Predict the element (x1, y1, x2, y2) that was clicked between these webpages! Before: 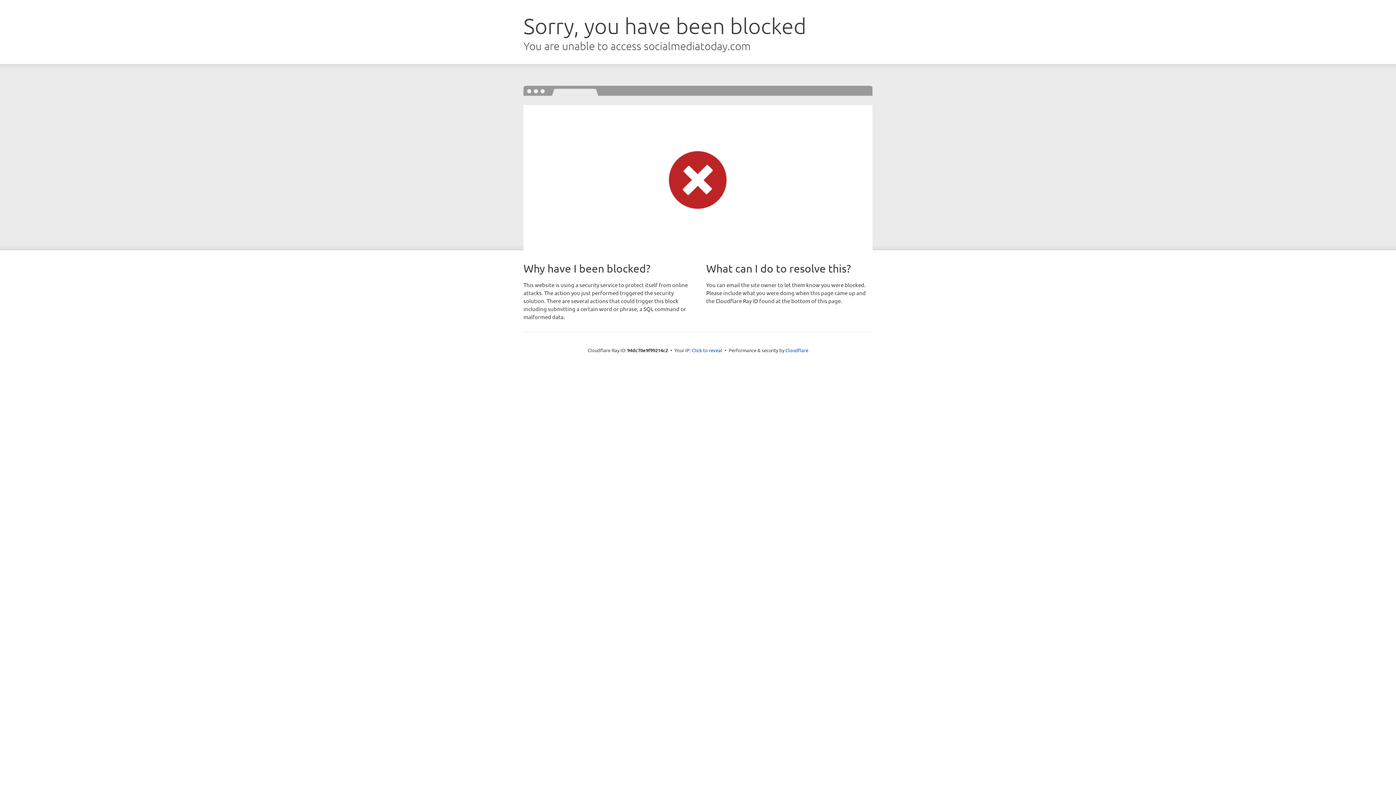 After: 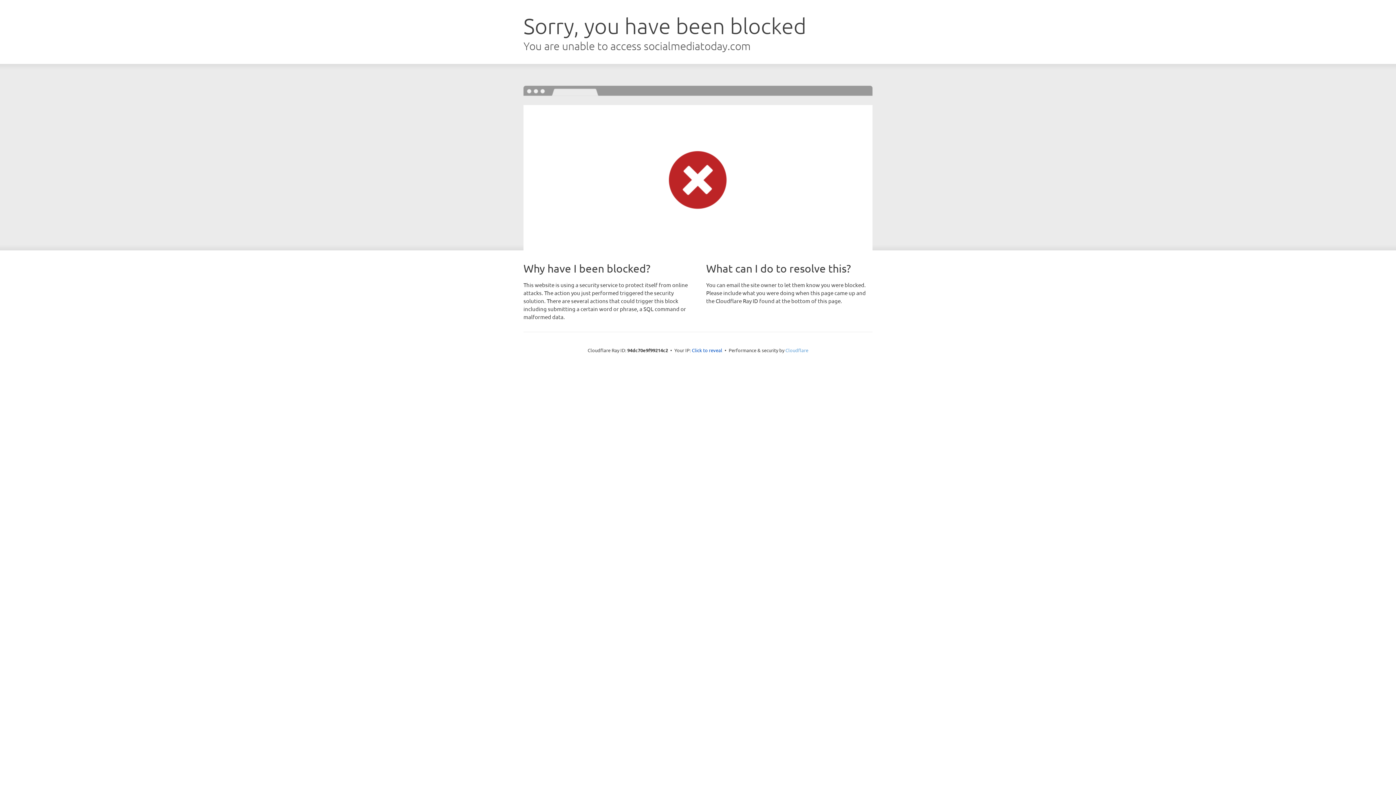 Action: bbox: (785, 347, 808, 353) label: Cloudflare